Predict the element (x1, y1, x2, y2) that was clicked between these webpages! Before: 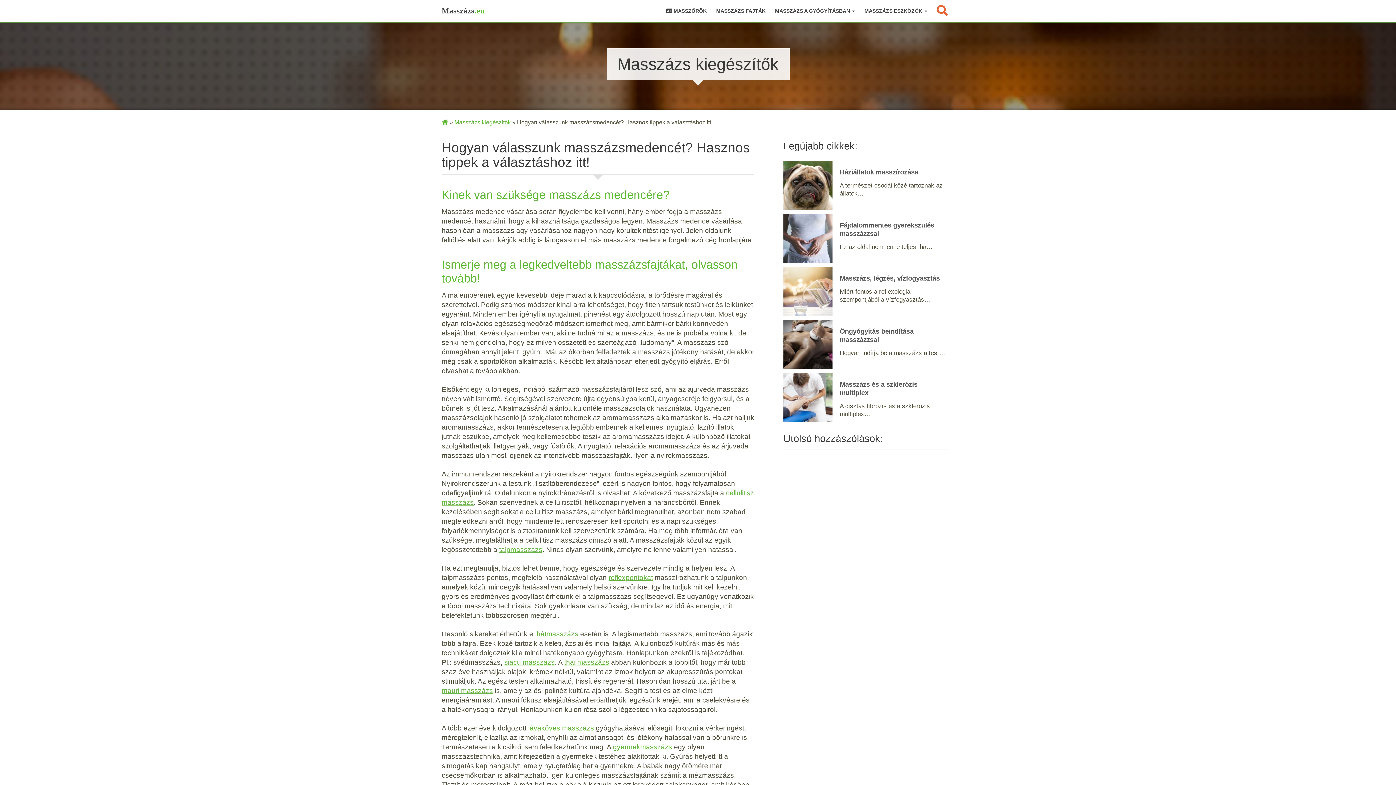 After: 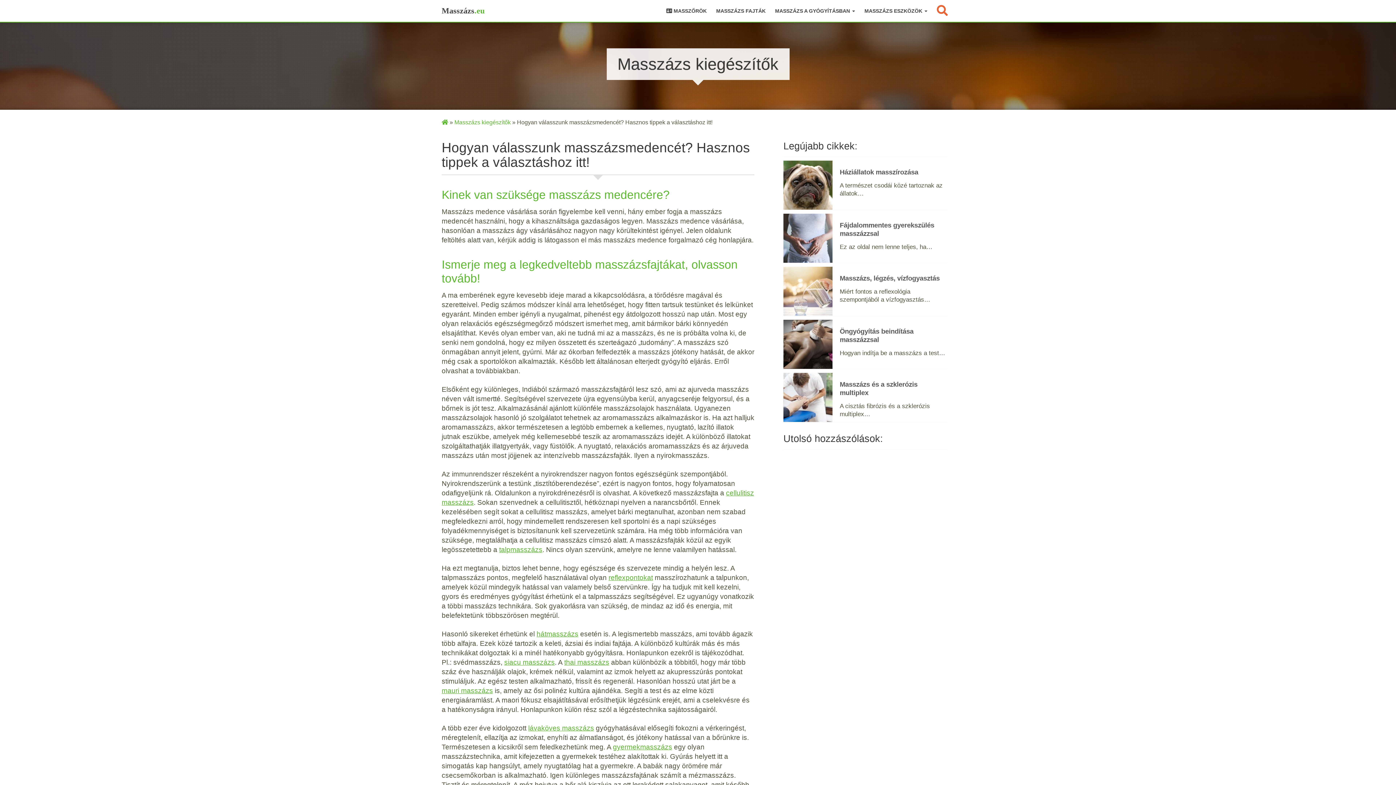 Action: bbox: (932, 0, 952, 21)